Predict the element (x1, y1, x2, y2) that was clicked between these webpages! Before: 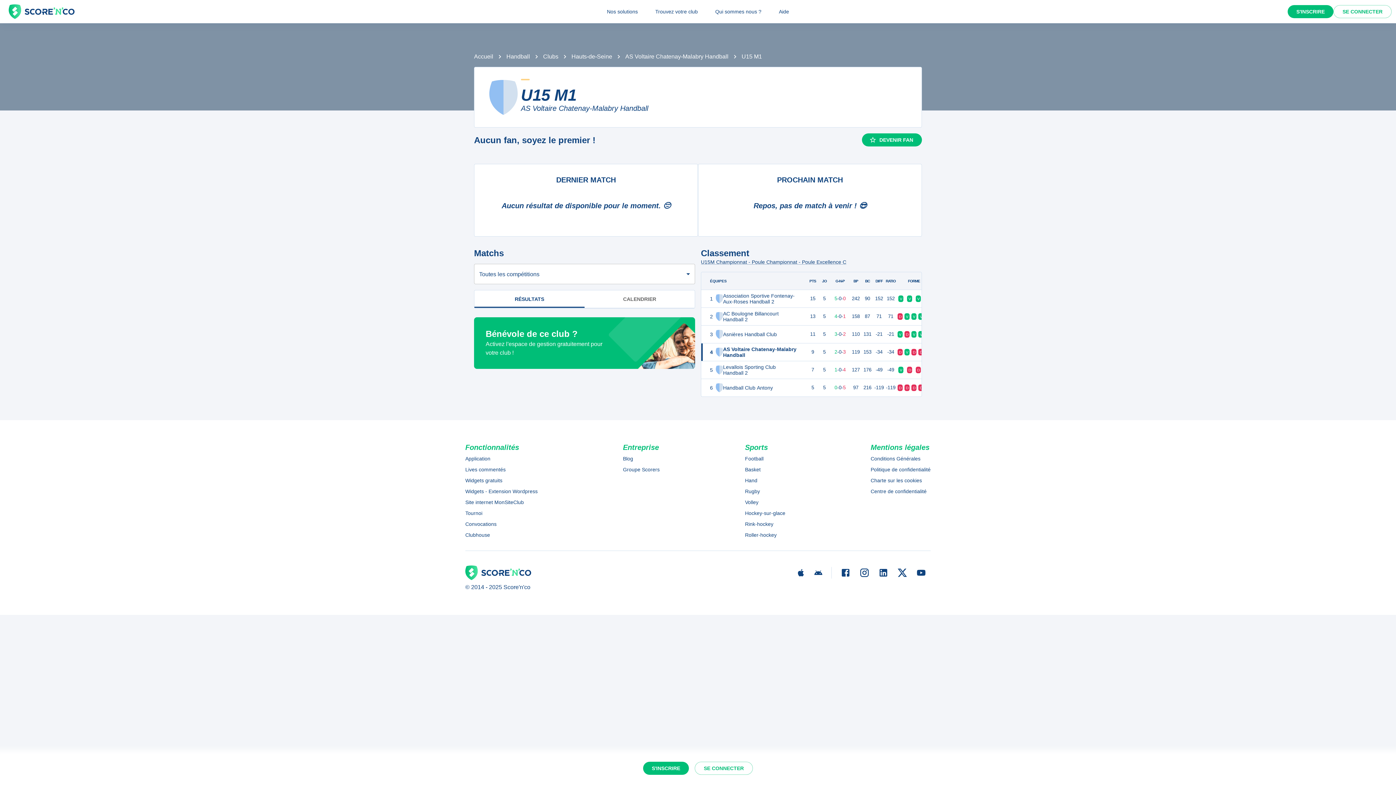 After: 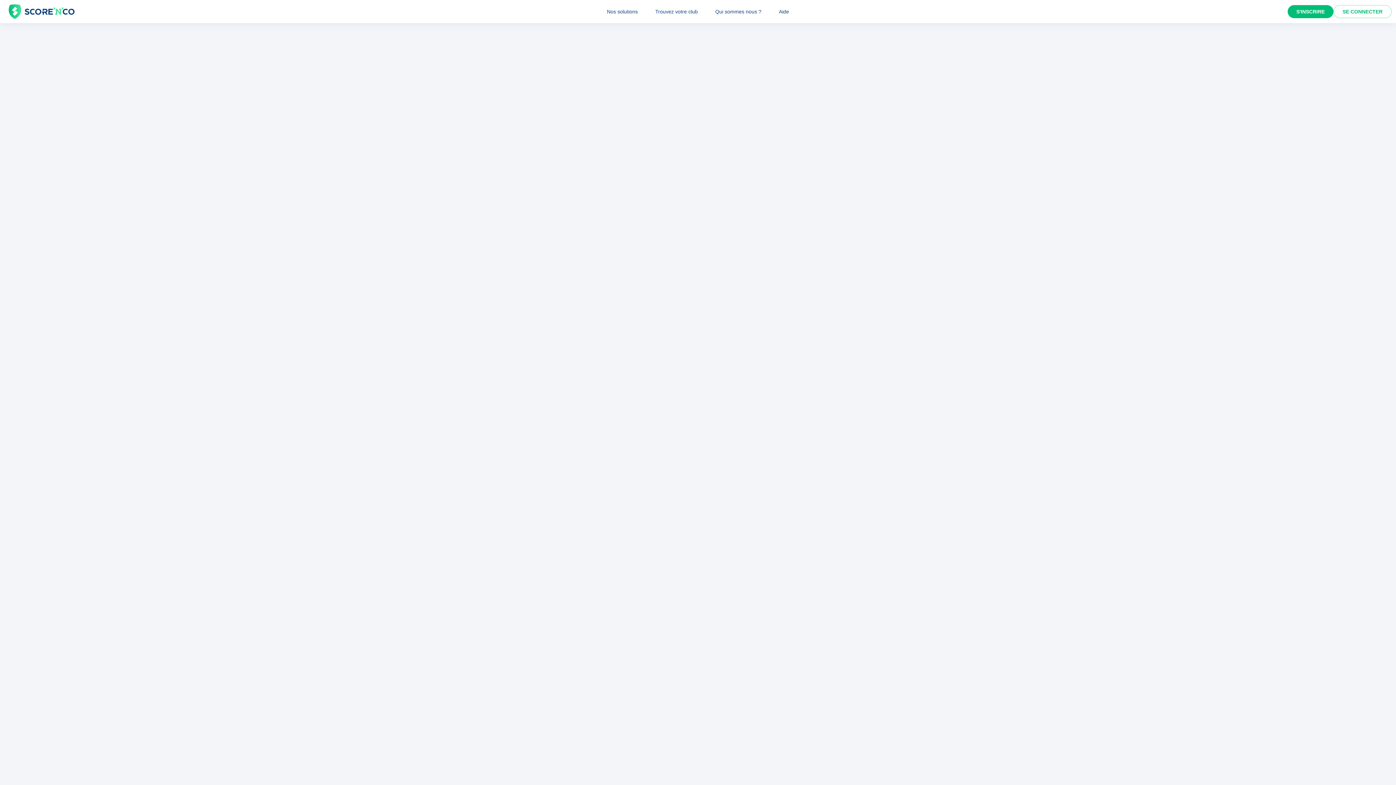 Action: label: Lives commentés bbox: (465, 465, 537, 473)